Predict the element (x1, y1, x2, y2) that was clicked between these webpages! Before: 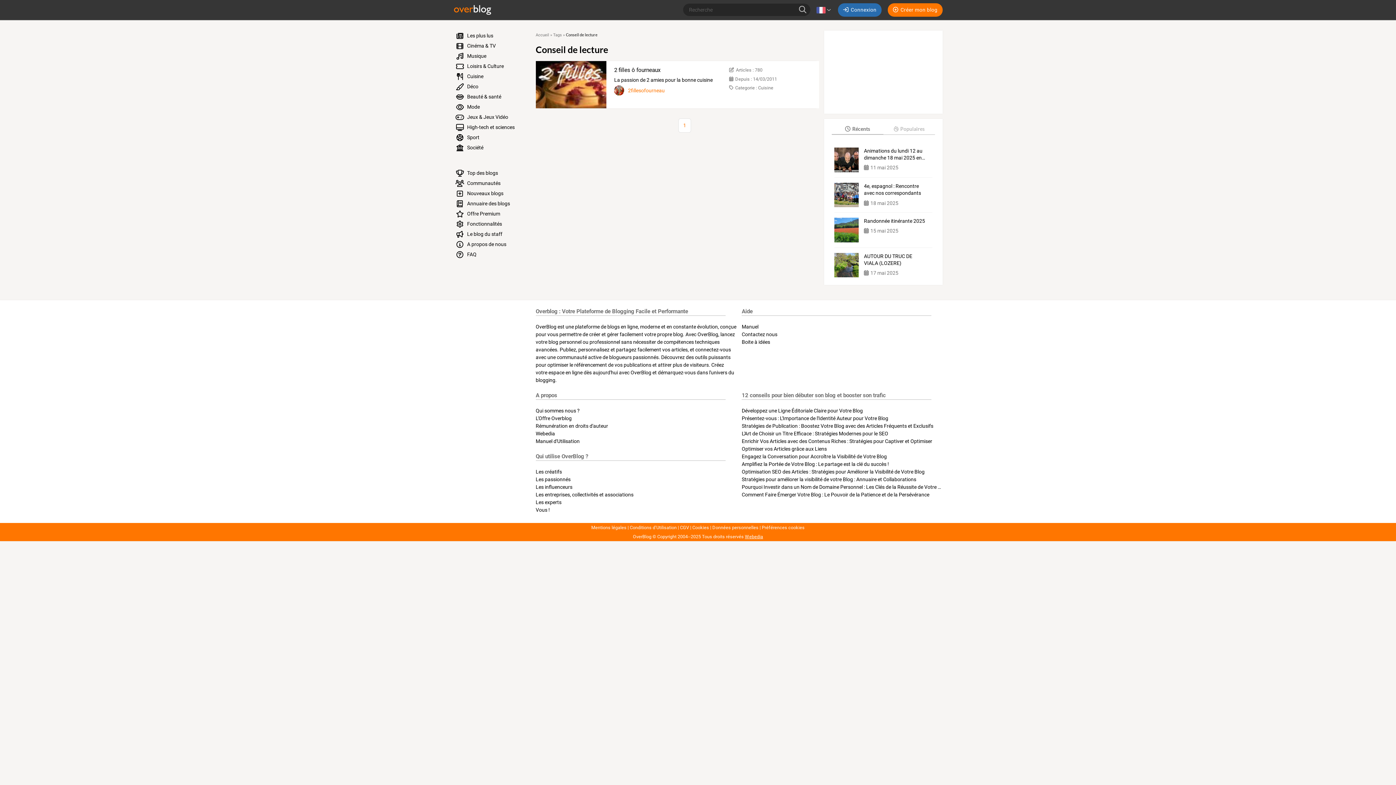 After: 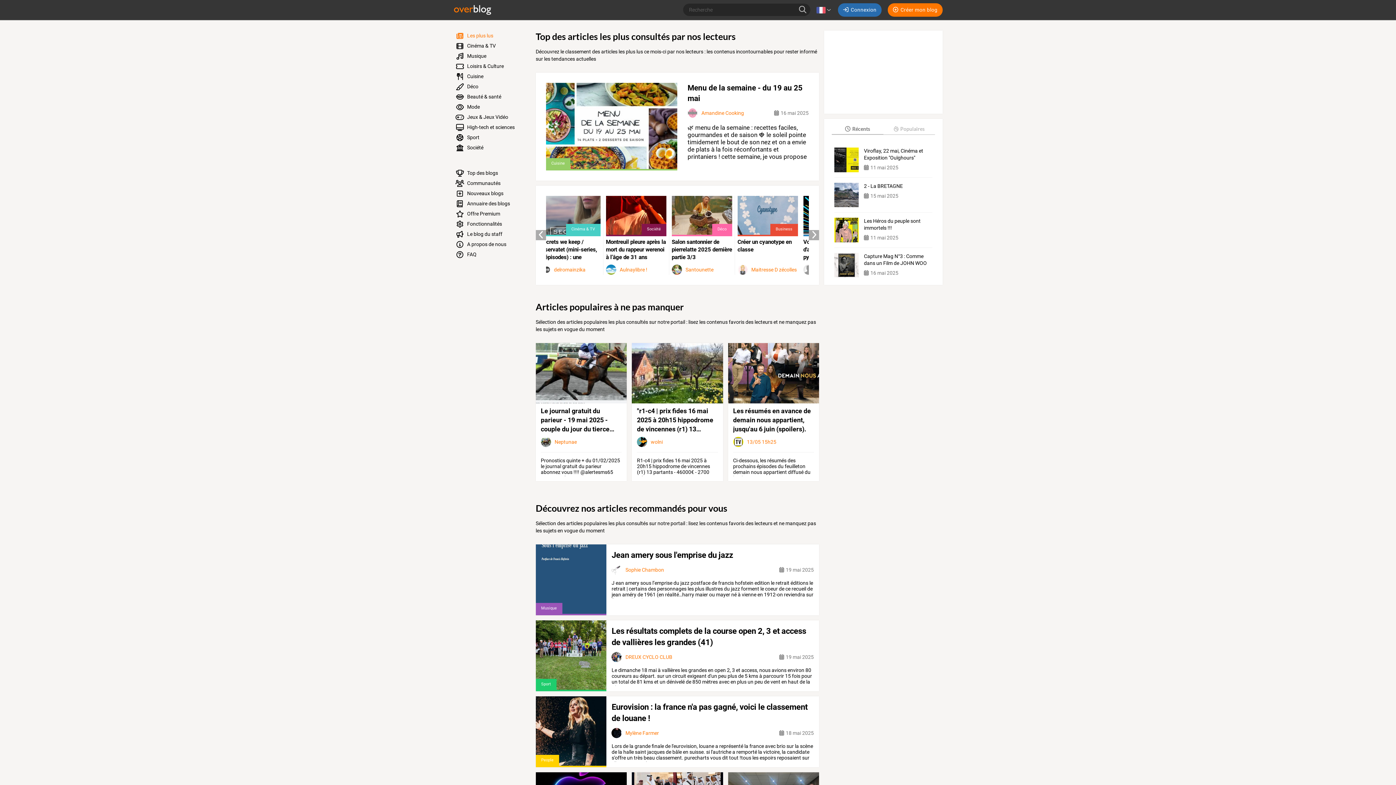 Action: label:  Les plus lus bbox: (450, 30, 527, 40)